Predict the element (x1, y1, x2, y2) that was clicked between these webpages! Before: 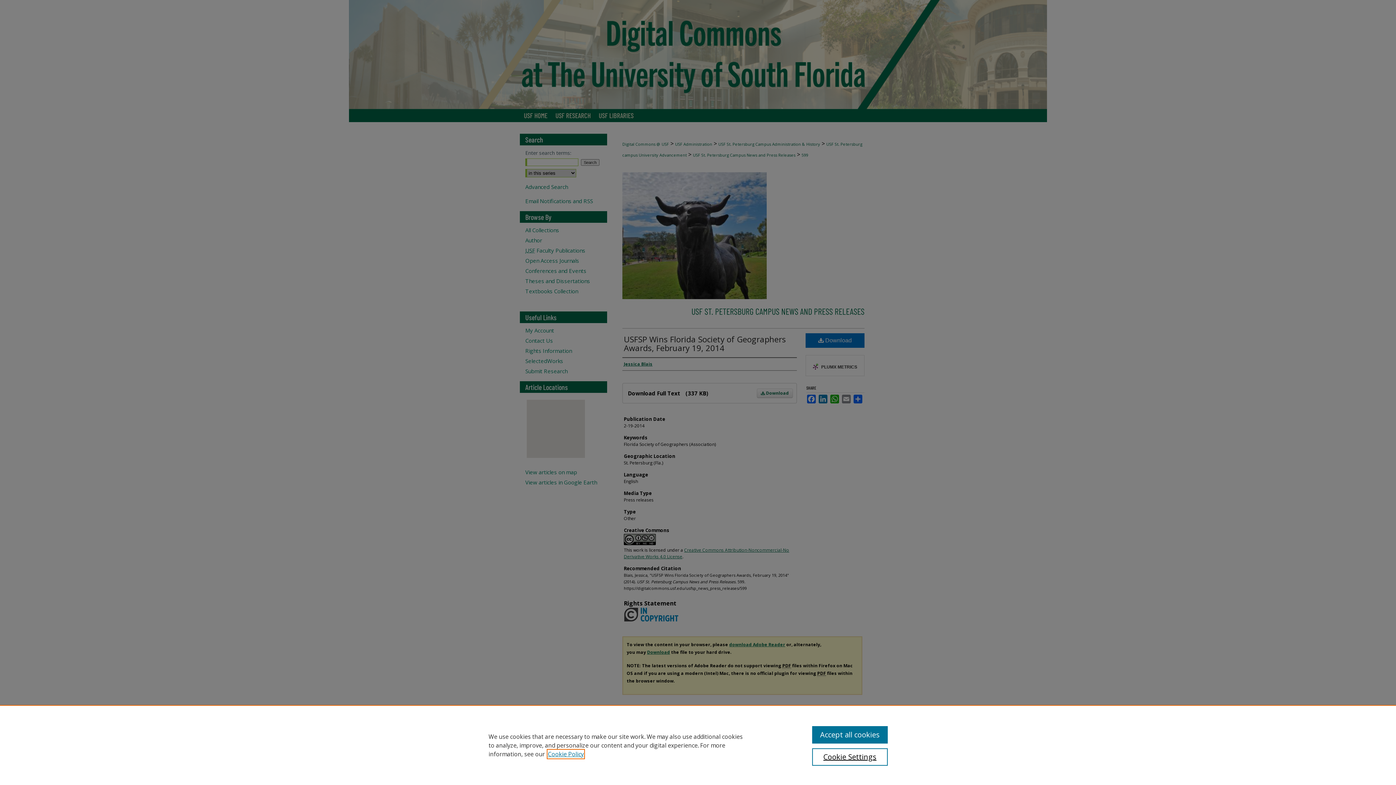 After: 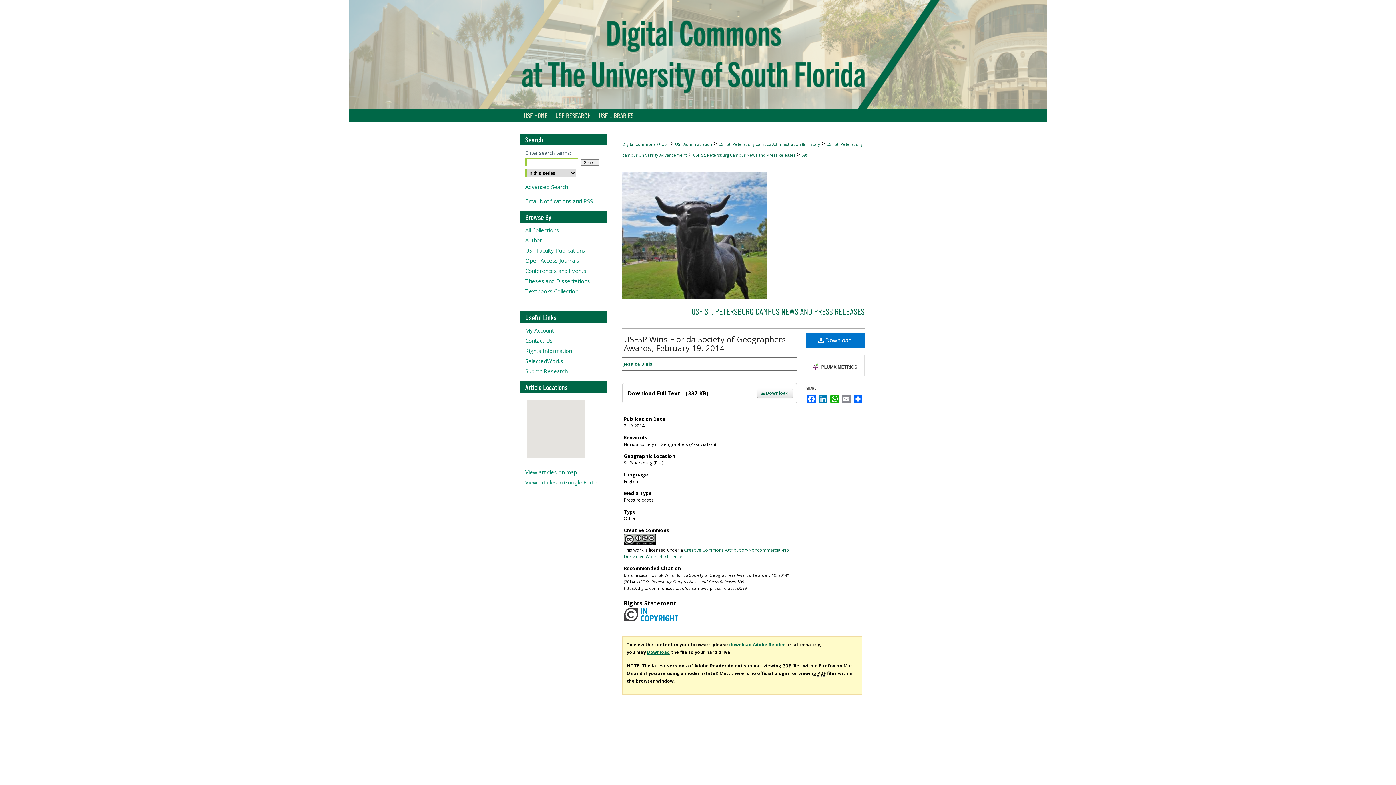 Action: label: Accept all cookies bbox: (812, 726, 887, 744)